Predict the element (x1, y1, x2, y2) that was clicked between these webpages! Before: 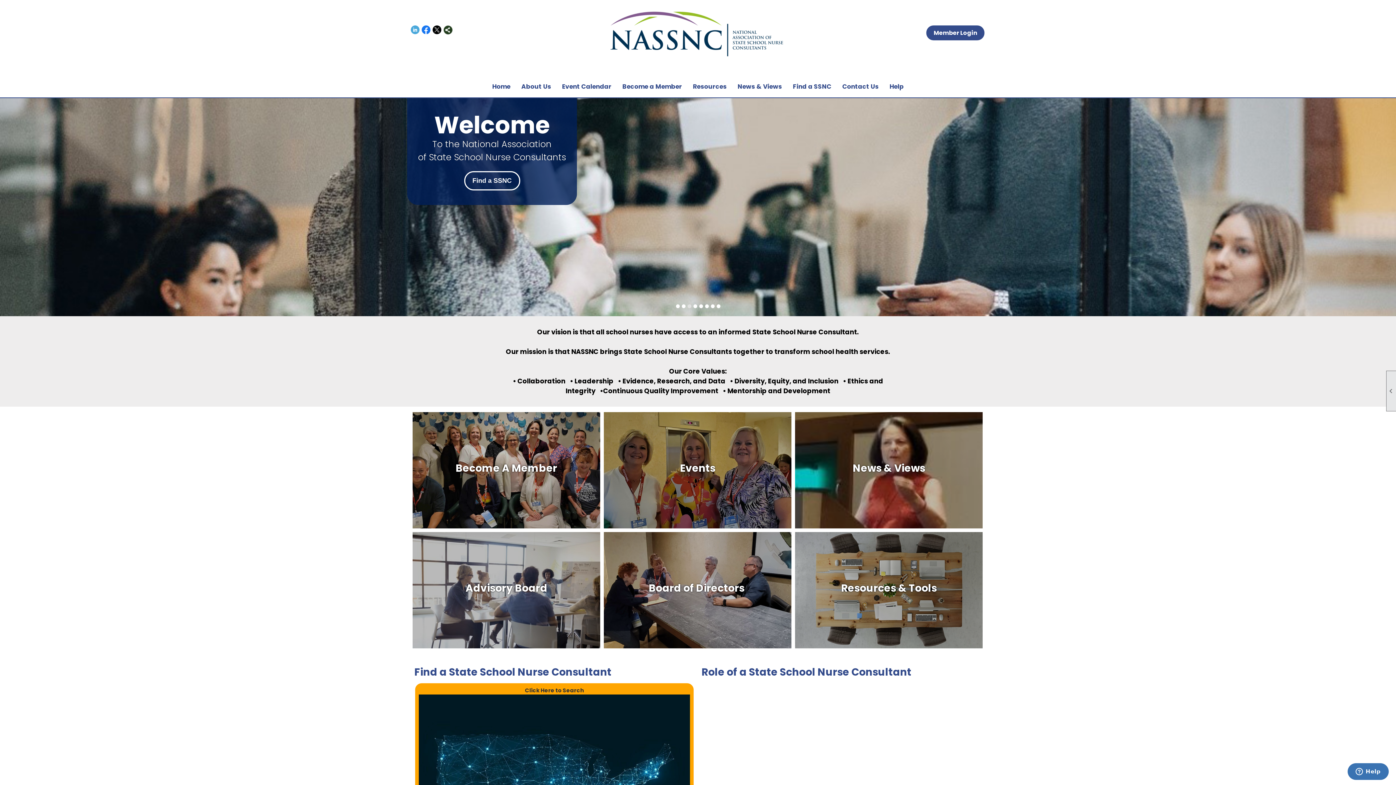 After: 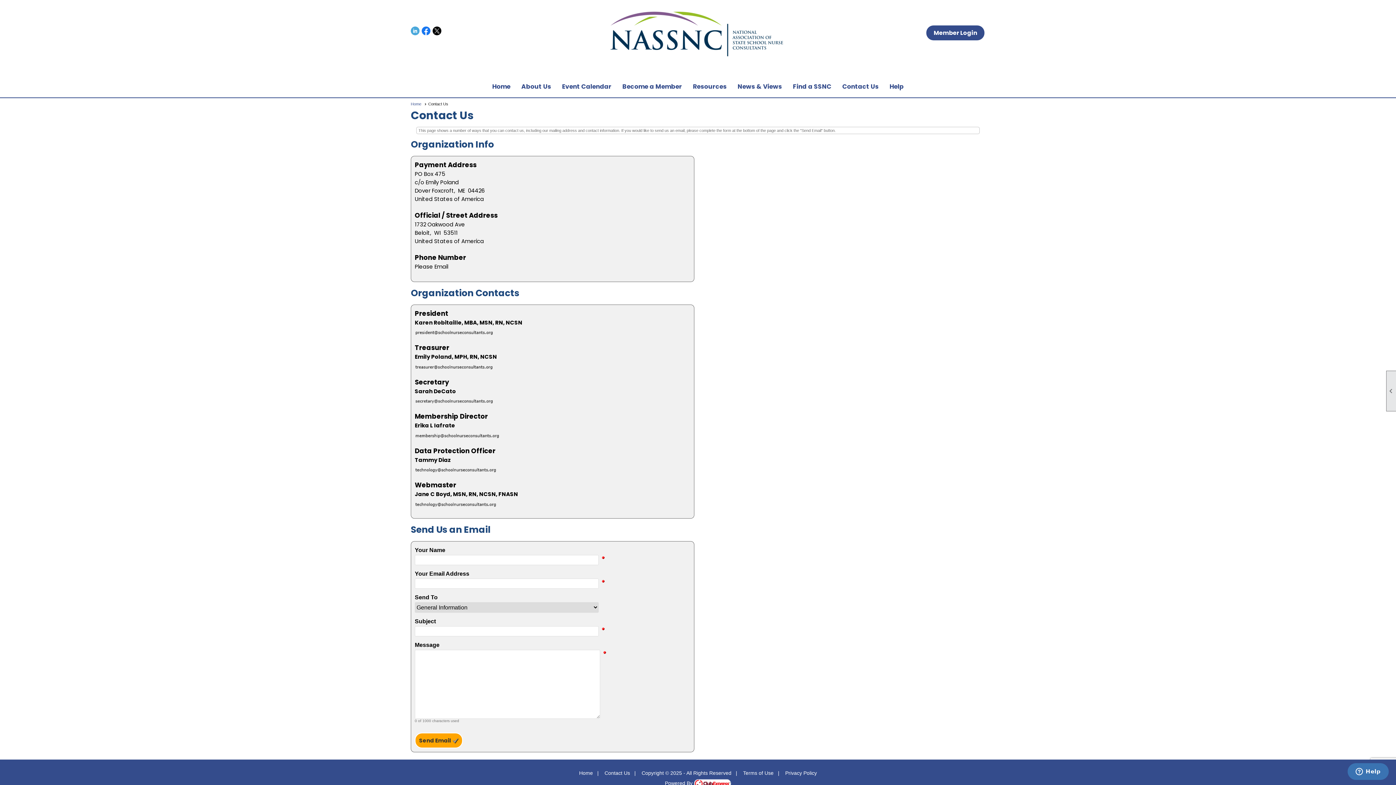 Action: label: Contact Us bbox: (838, 79, 882, 93)